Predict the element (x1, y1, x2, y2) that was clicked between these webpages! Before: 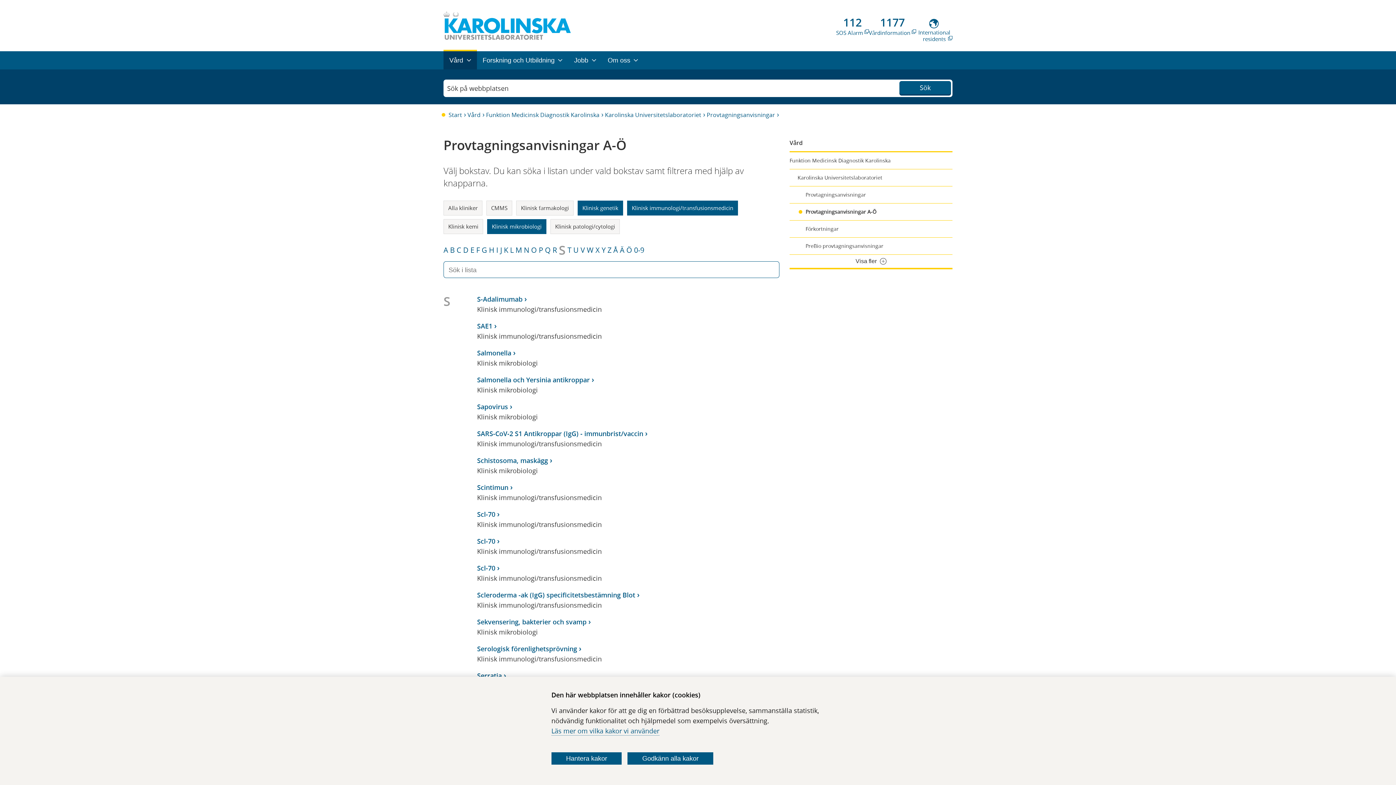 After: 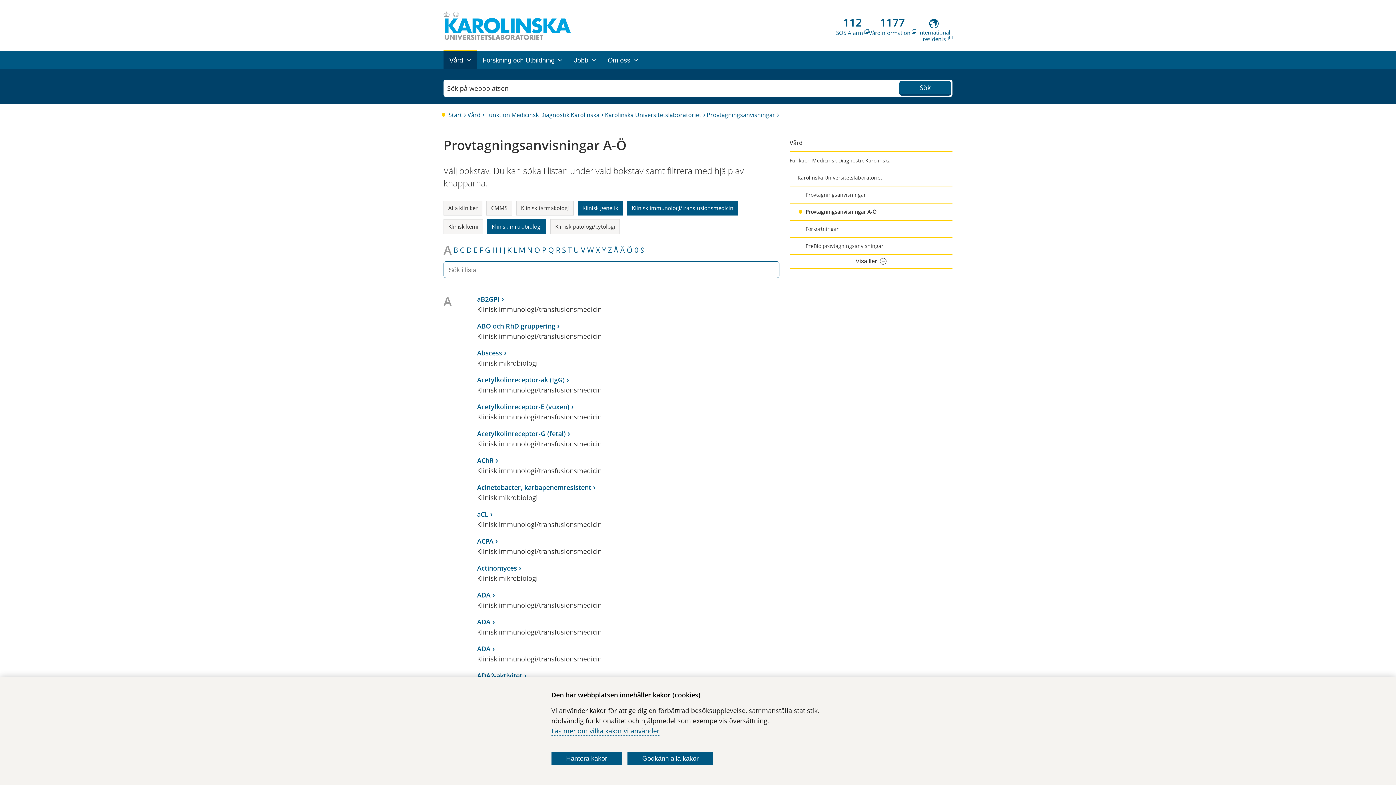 Action: bbox: (443, 245, 448, 255) label: A